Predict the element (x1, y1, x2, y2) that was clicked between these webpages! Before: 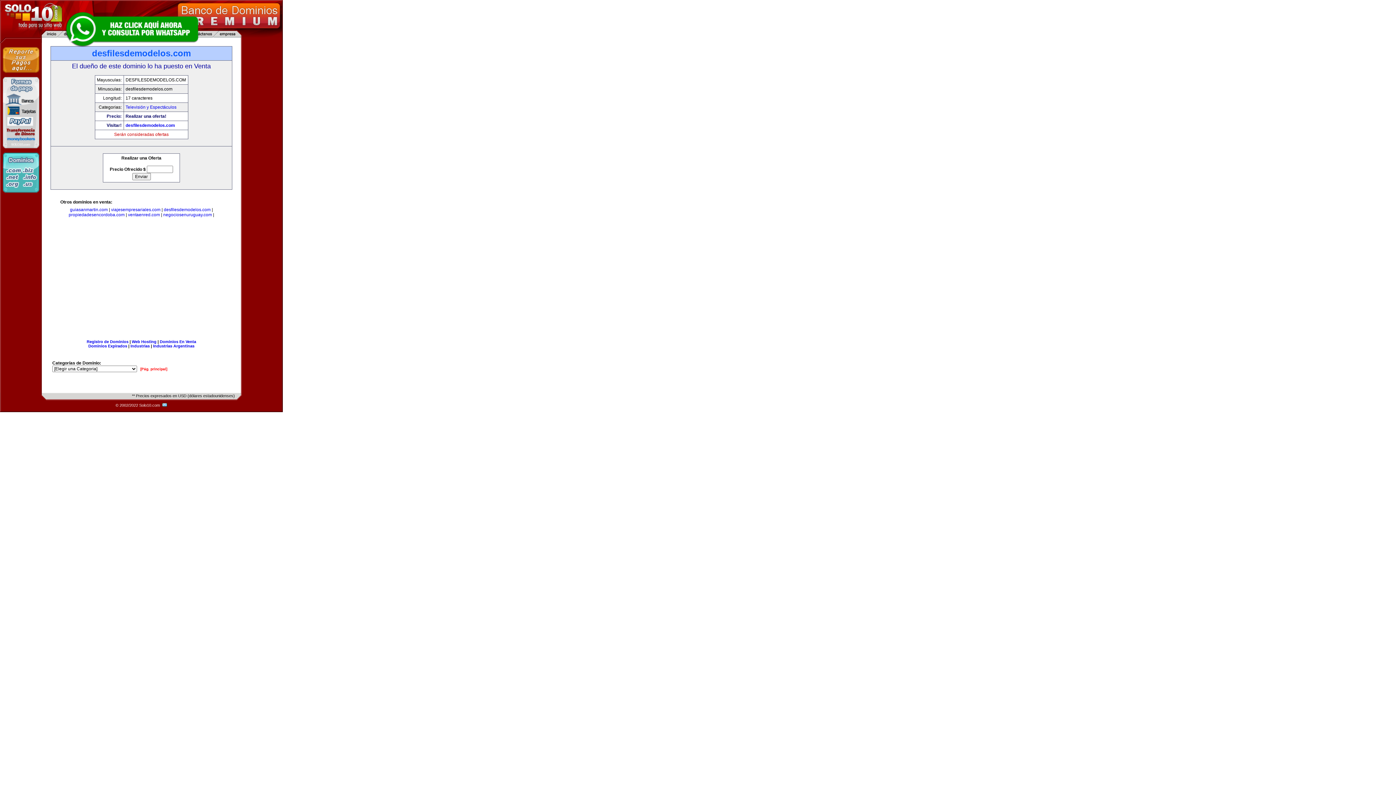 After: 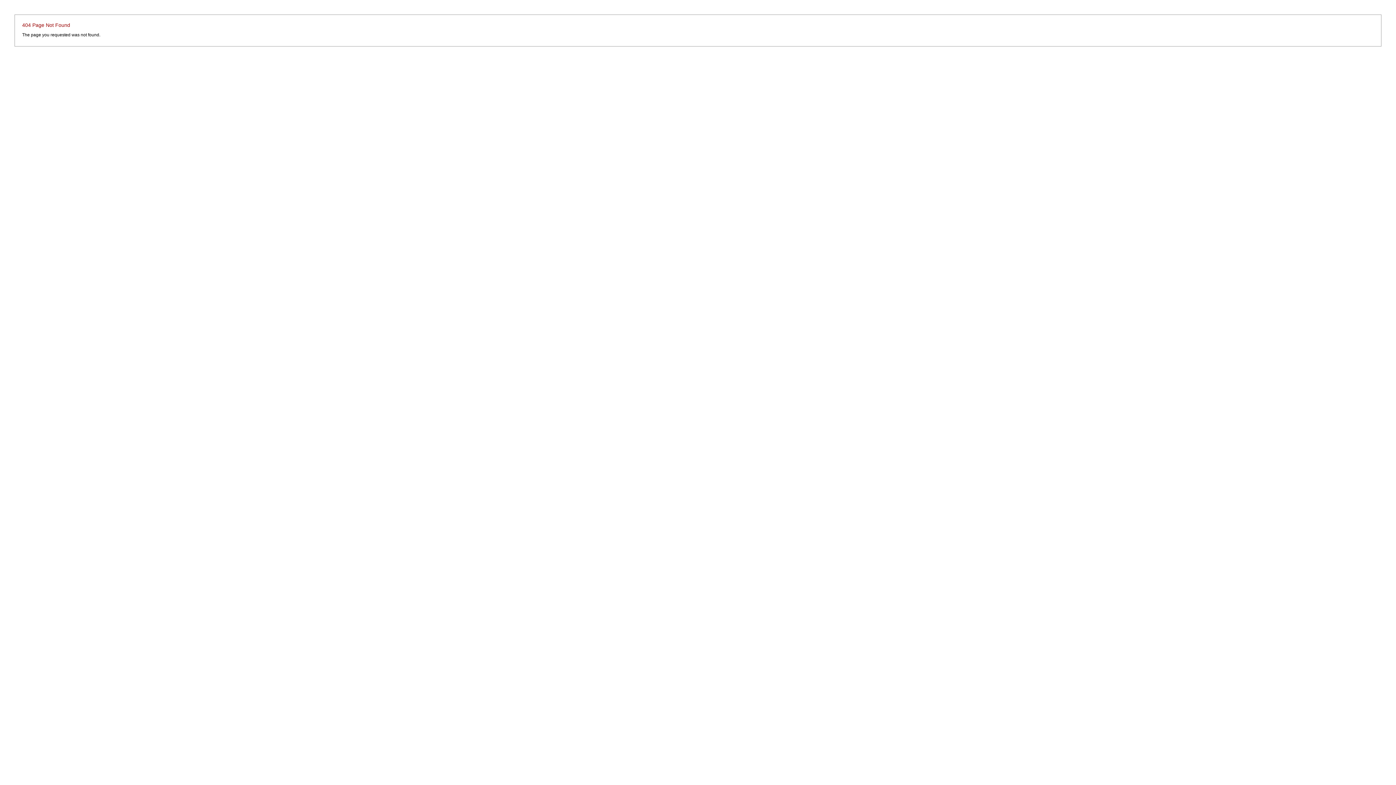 Action: label: Dominios Expirados bbox: (88, 344, 127, 348)